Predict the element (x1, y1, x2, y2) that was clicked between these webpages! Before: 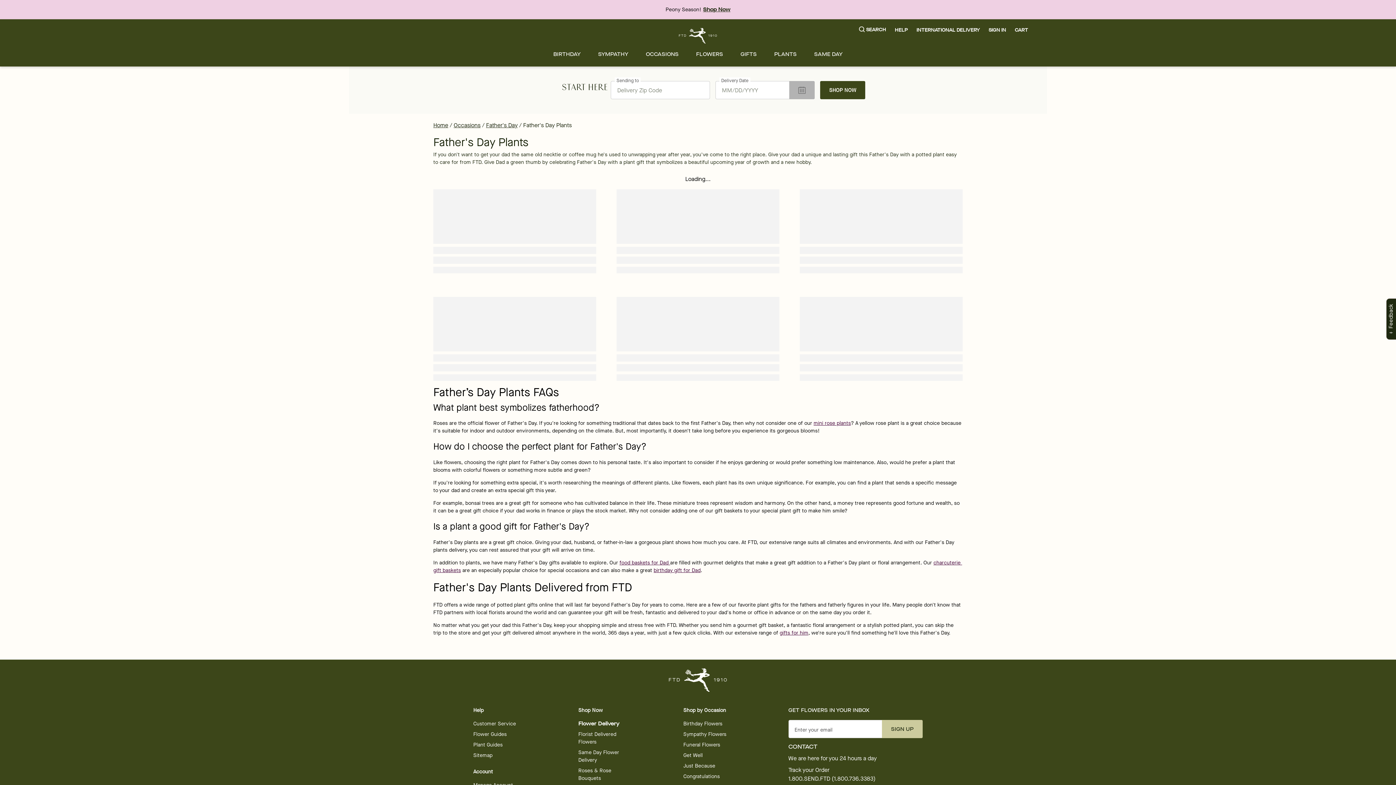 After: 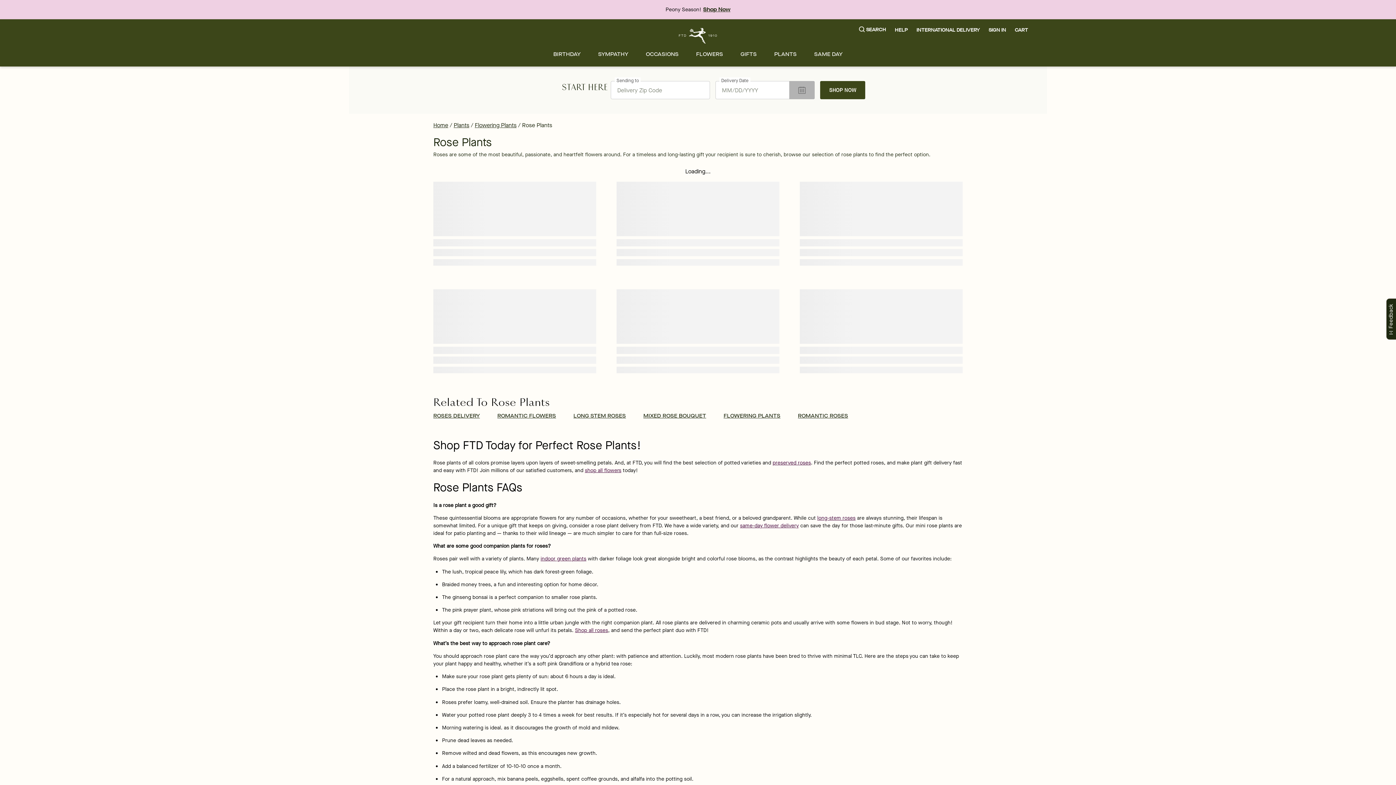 Action: bbox: (813, 420, 851, 426) label: mini rose plants